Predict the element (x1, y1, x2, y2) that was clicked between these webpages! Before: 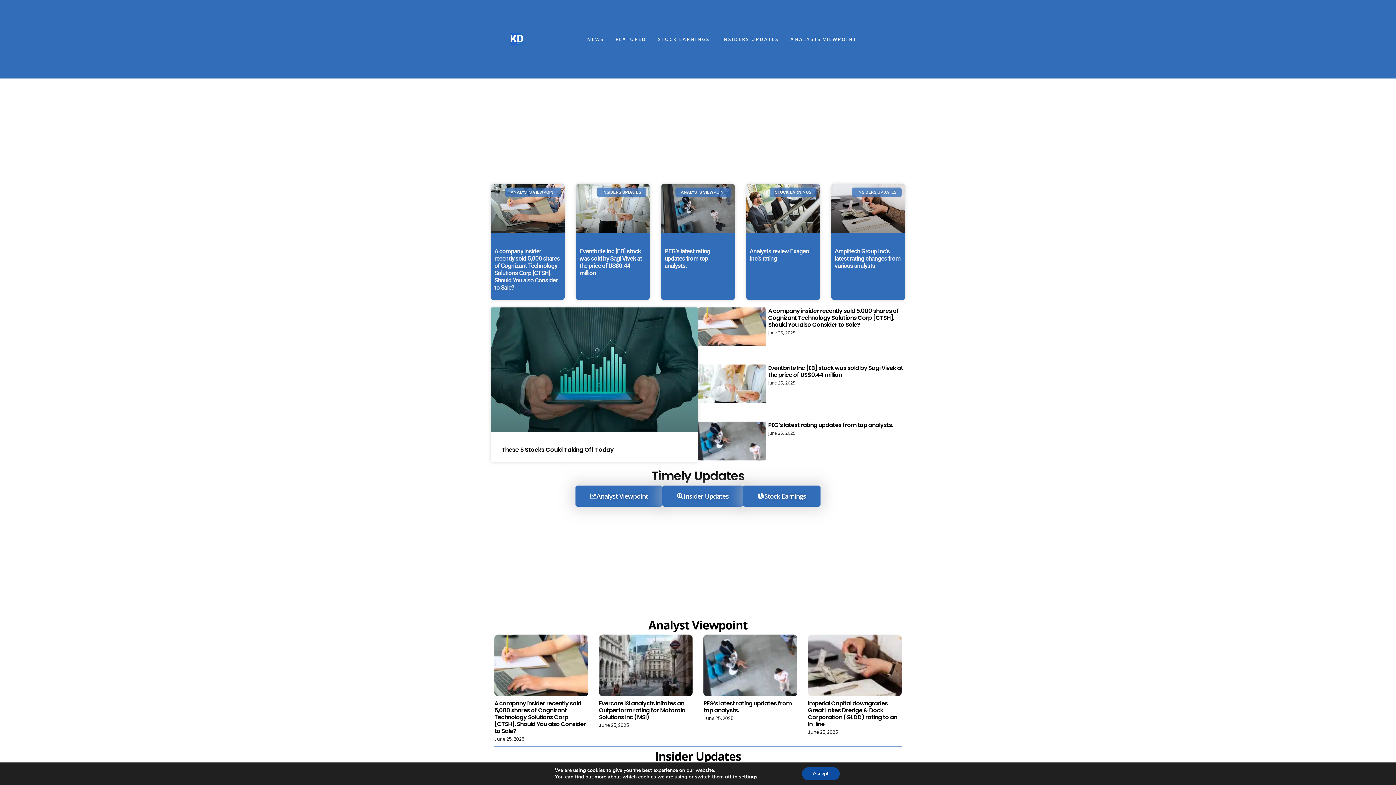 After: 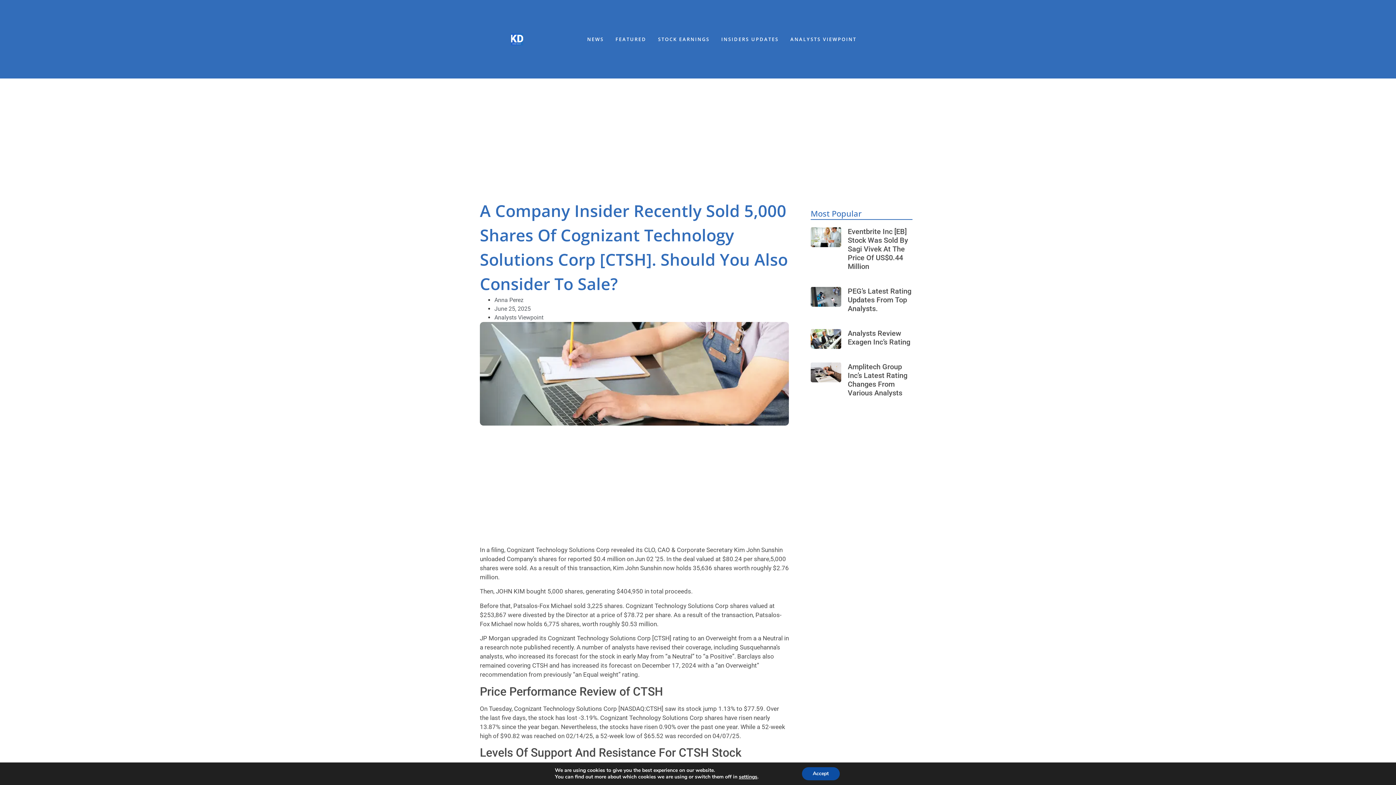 Action: bbox: (490, 184, 565, 274)